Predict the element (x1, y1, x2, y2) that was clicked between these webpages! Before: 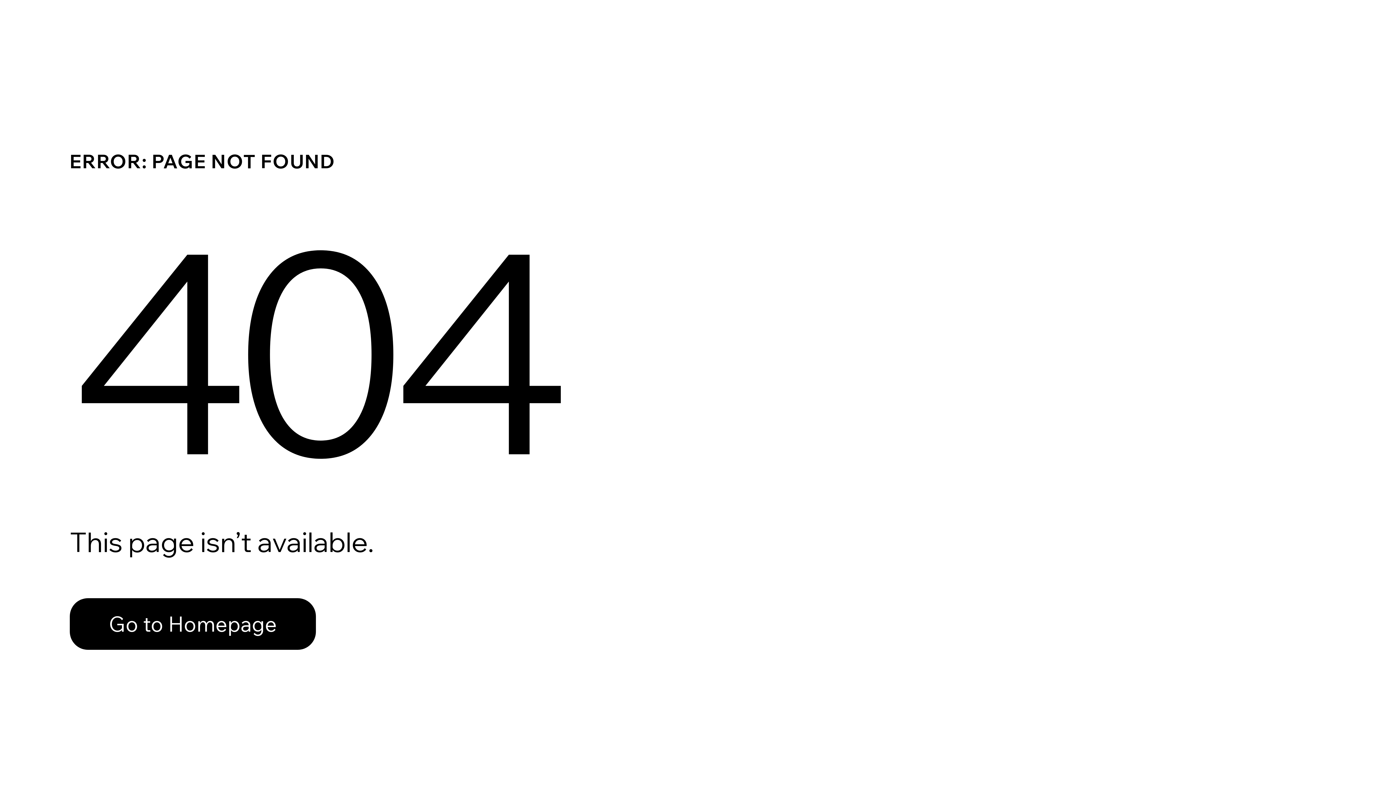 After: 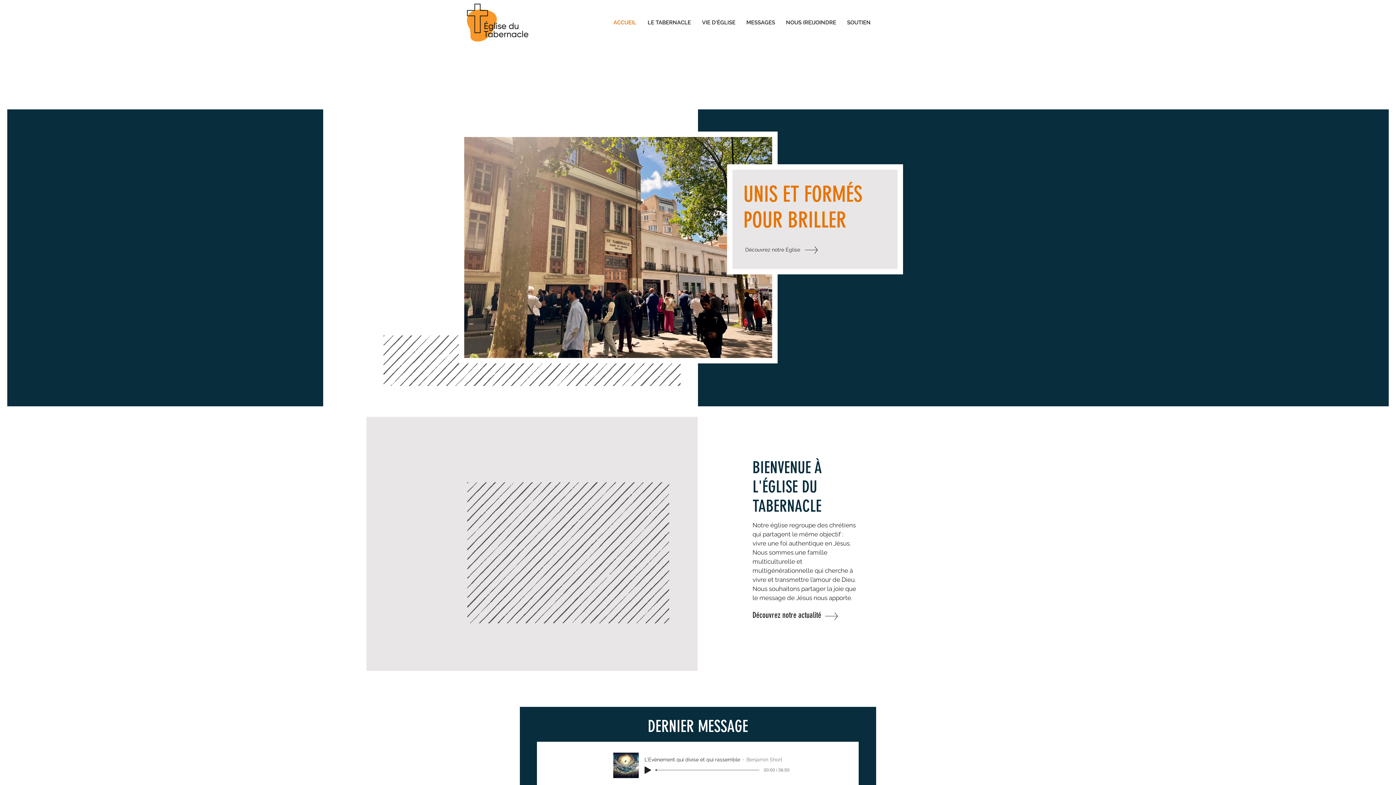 Action: bbox: (69, 582, 768, 659) label: Go to Homepage